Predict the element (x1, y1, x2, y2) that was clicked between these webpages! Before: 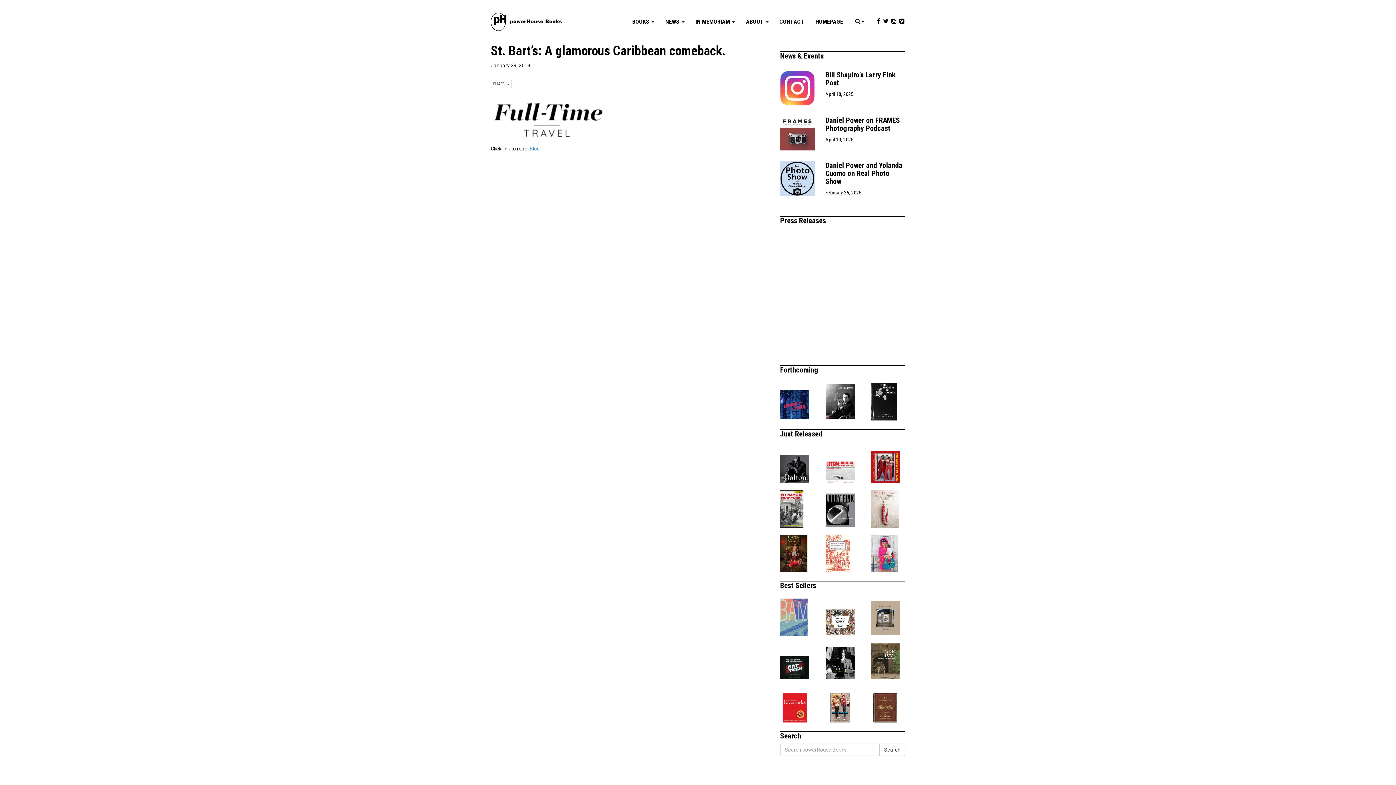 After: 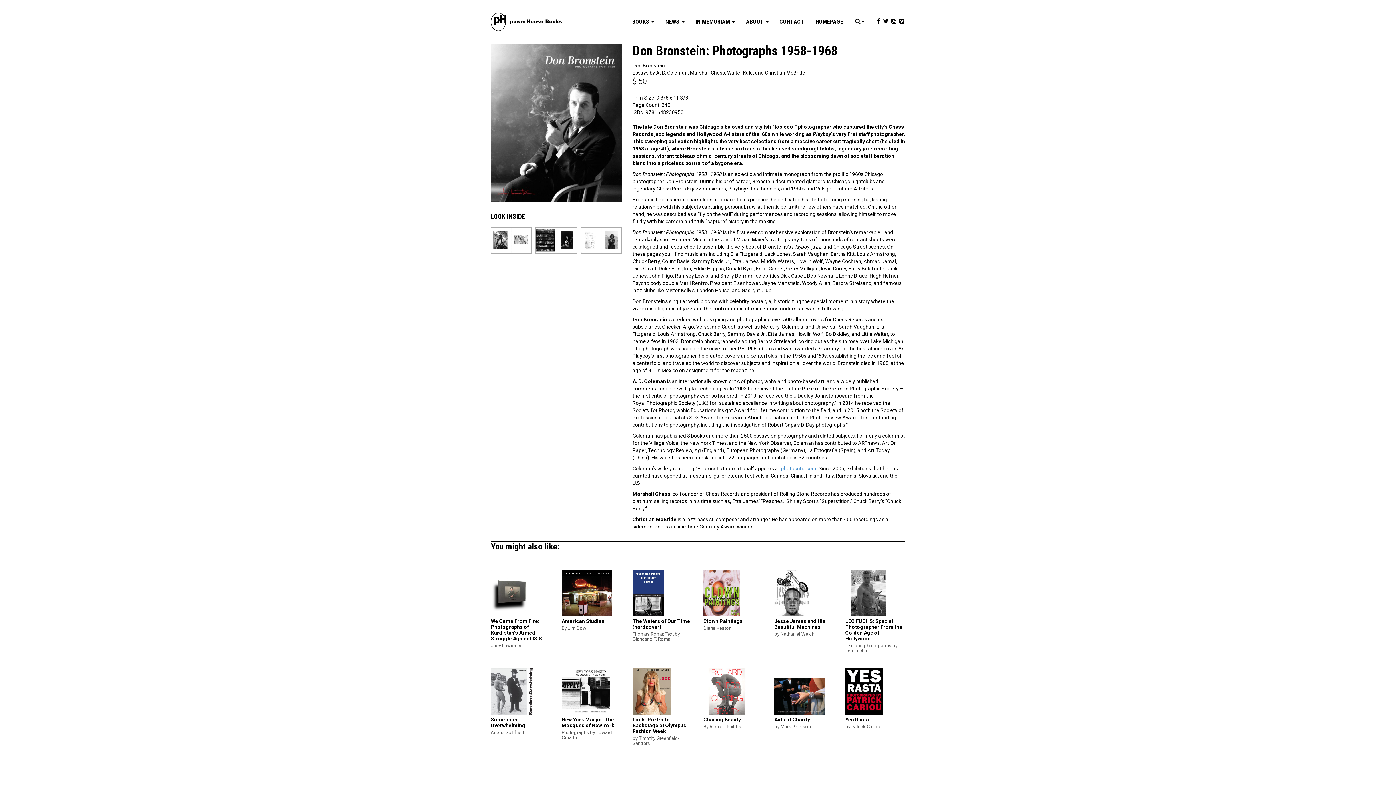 Action: bbox: (825, 383, 860, 419)